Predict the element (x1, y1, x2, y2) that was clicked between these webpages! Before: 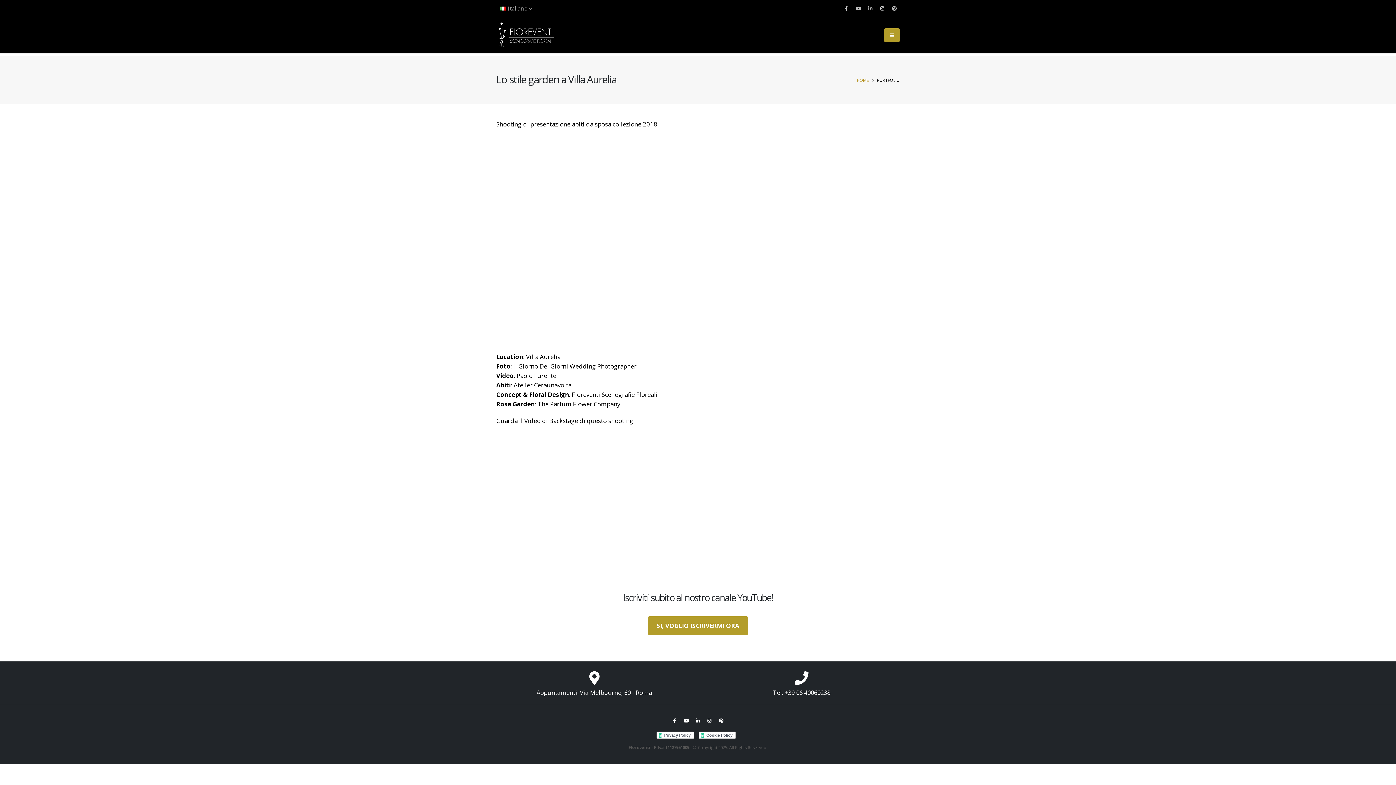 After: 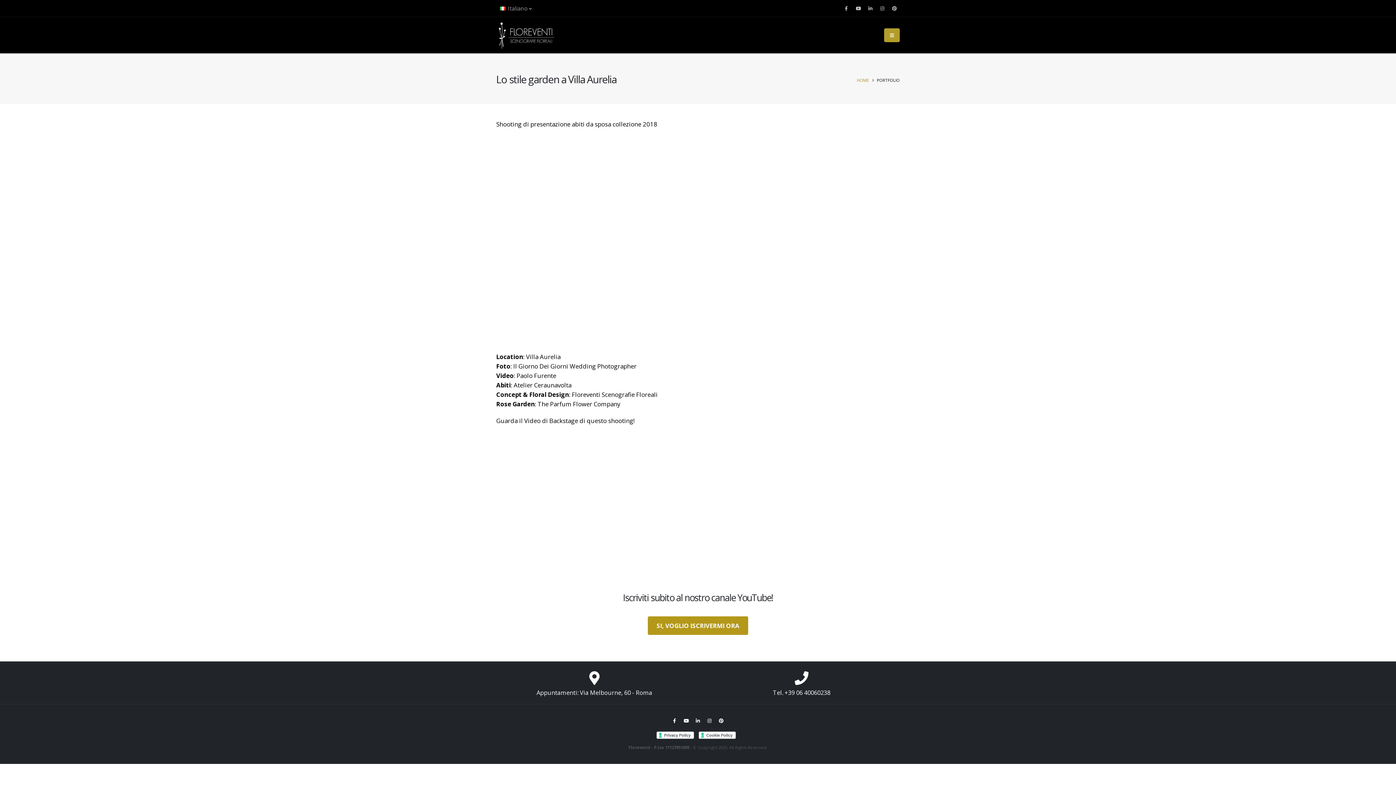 Action: label: SI, VOGLIO ISCRIVERMI ORA bbox: (648, 616, 748, 635)